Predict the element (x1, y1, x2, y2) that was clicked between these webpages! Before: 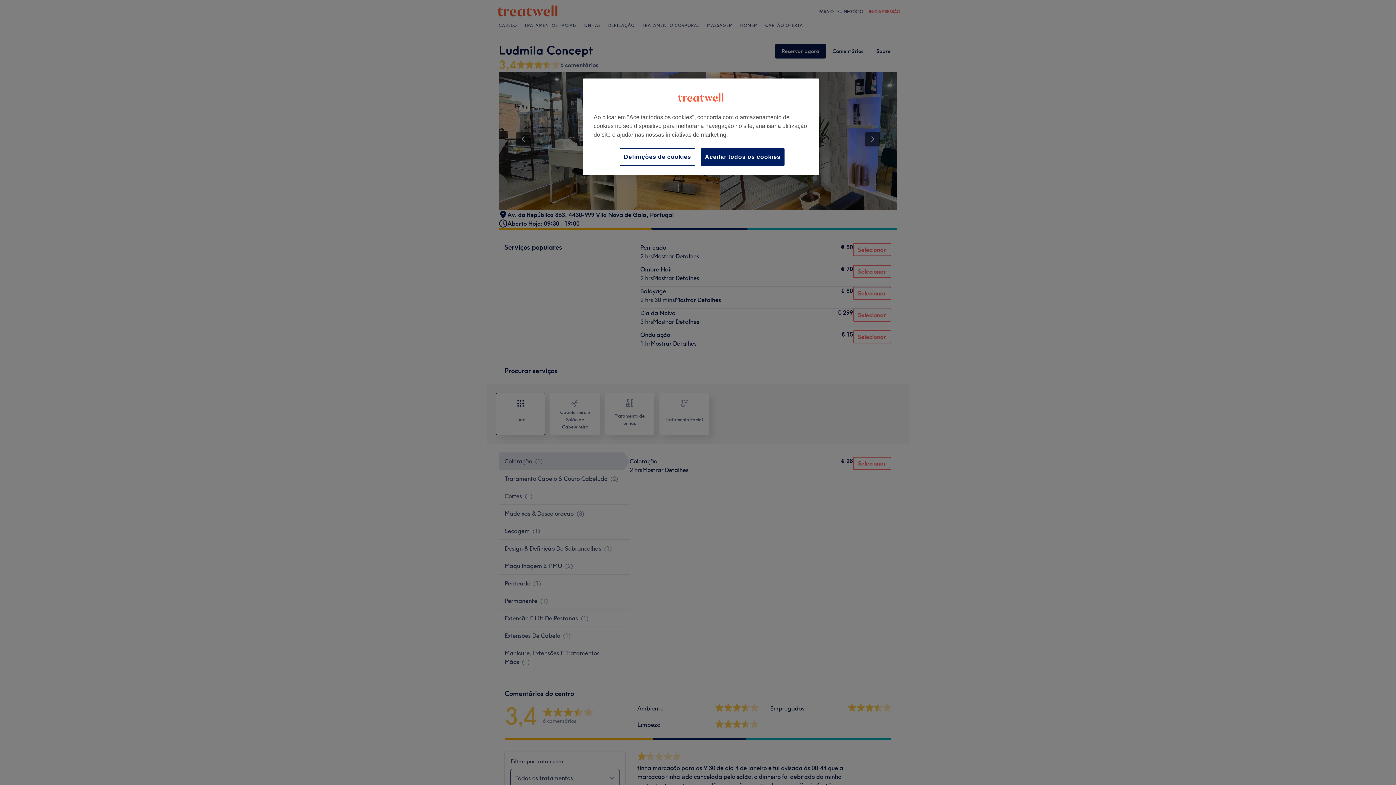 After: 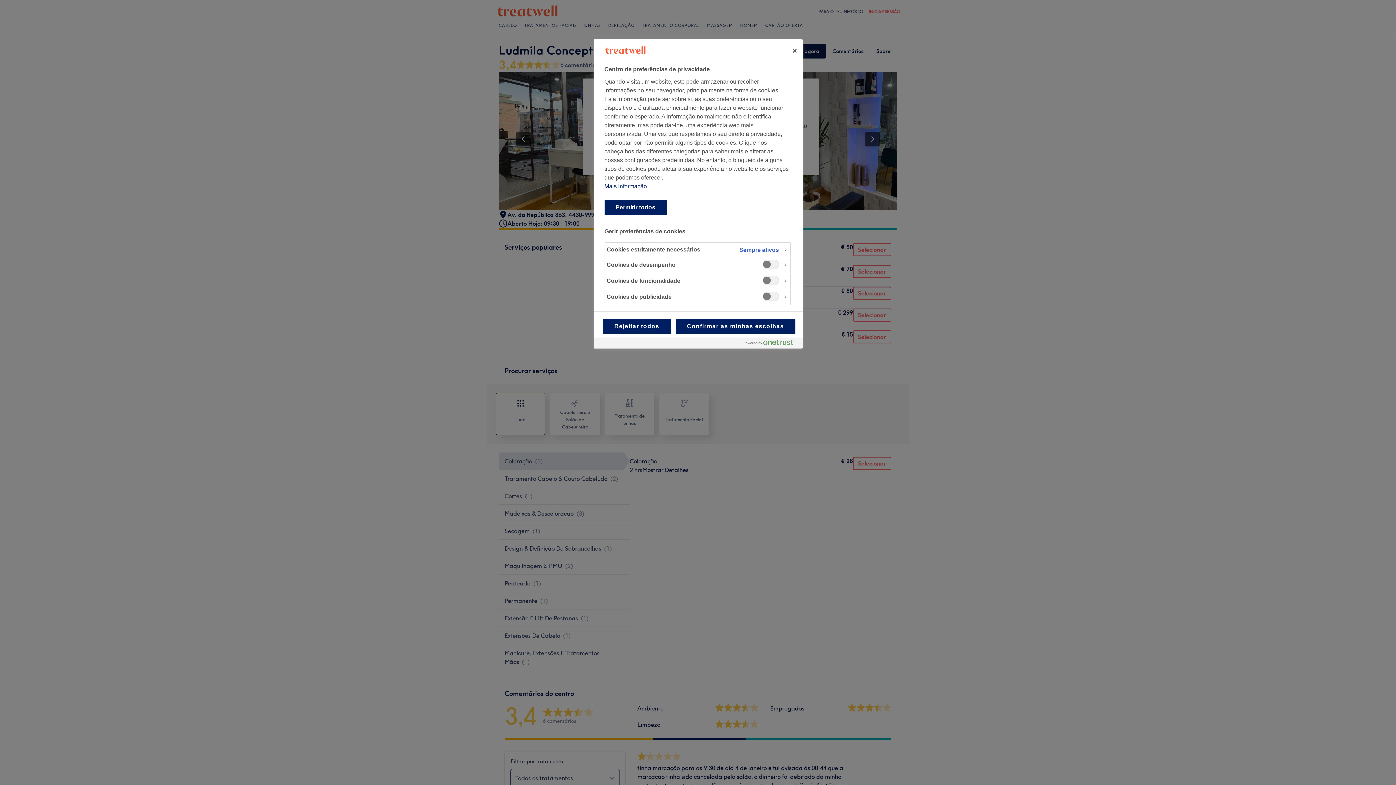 Action: bbox: (620, 148, 695, 165) label: Definições de cookies